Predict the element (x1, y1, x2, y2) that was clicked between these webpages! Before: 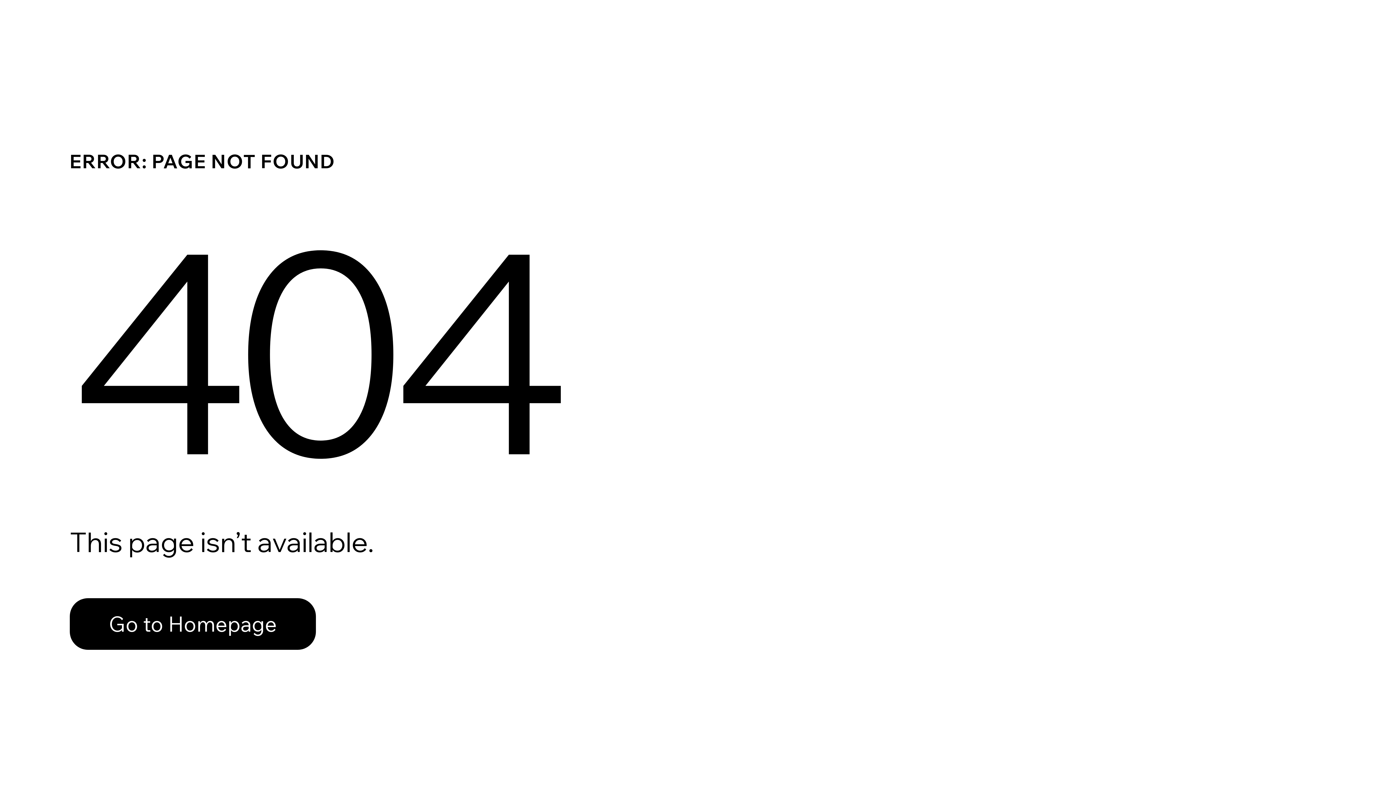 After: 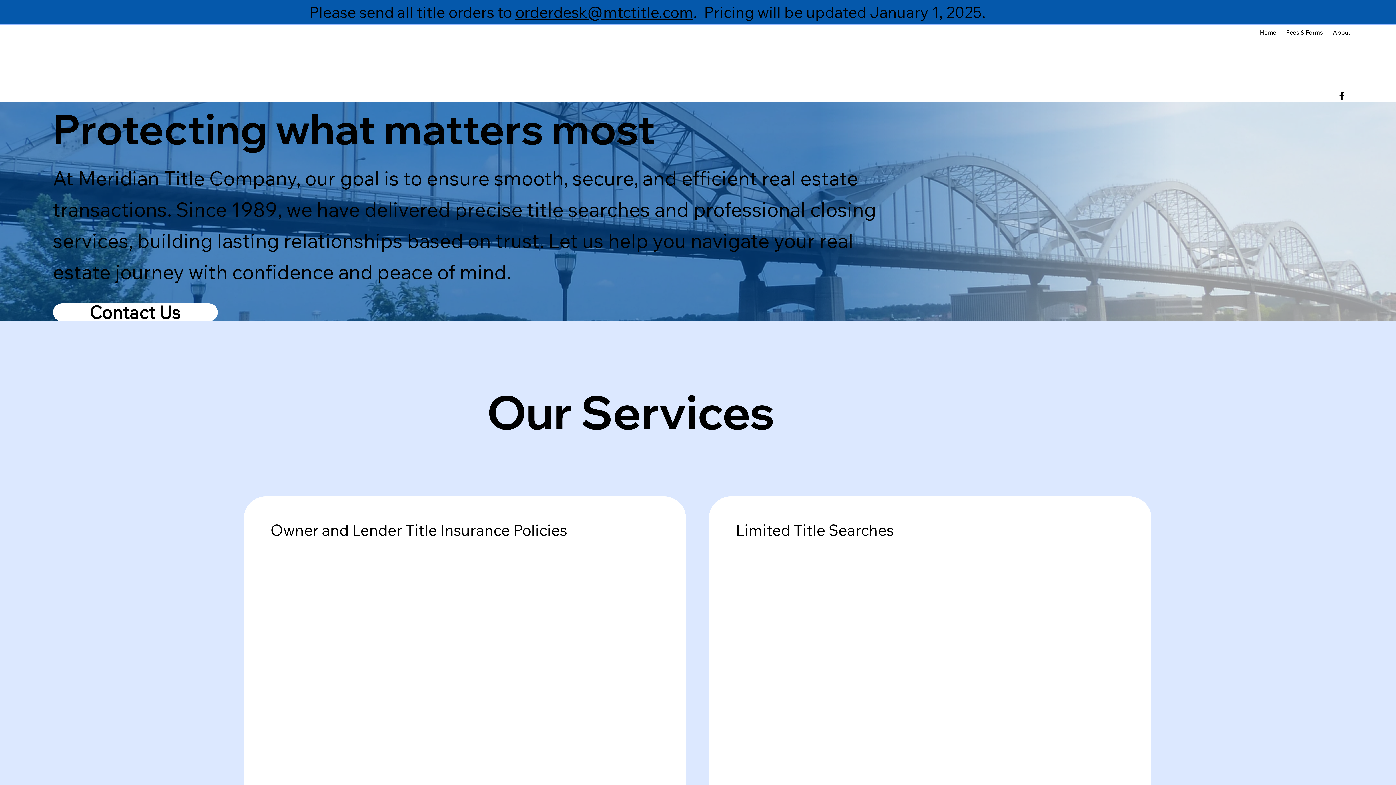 Action: bbox: (69, 598, 316, 650) label: Go to Homepage